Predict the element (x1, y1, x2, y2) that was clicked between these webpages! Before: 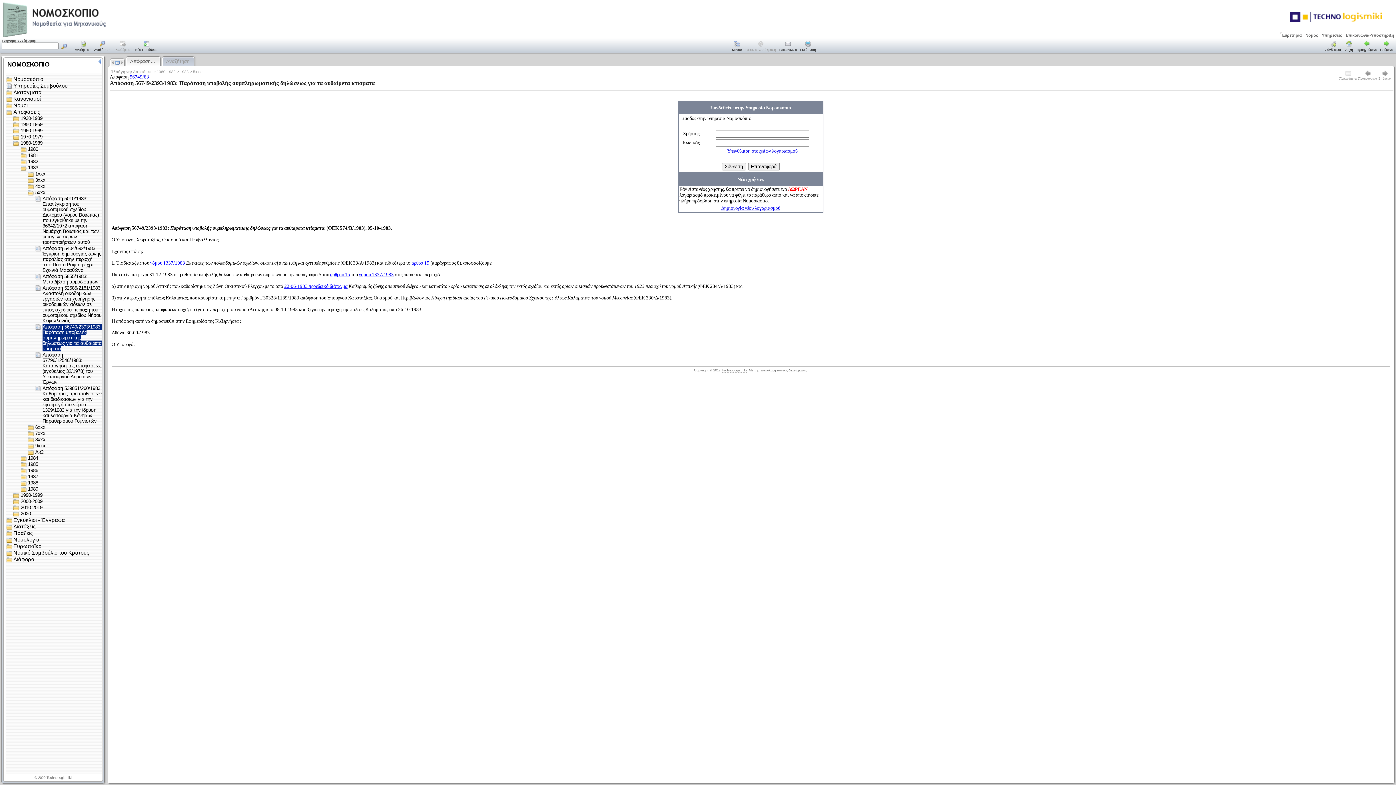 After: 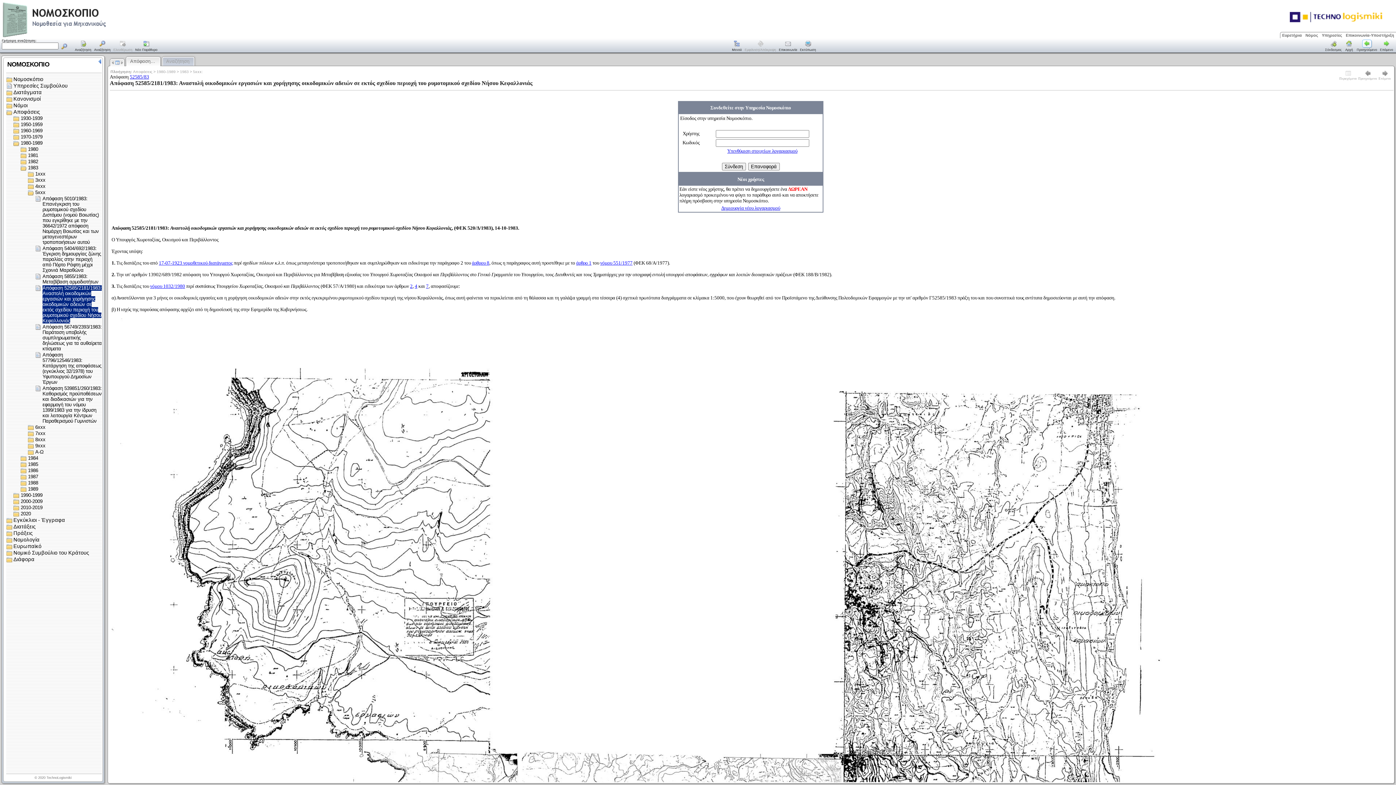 Action: bbox: (1362, 44, 1372, 48)